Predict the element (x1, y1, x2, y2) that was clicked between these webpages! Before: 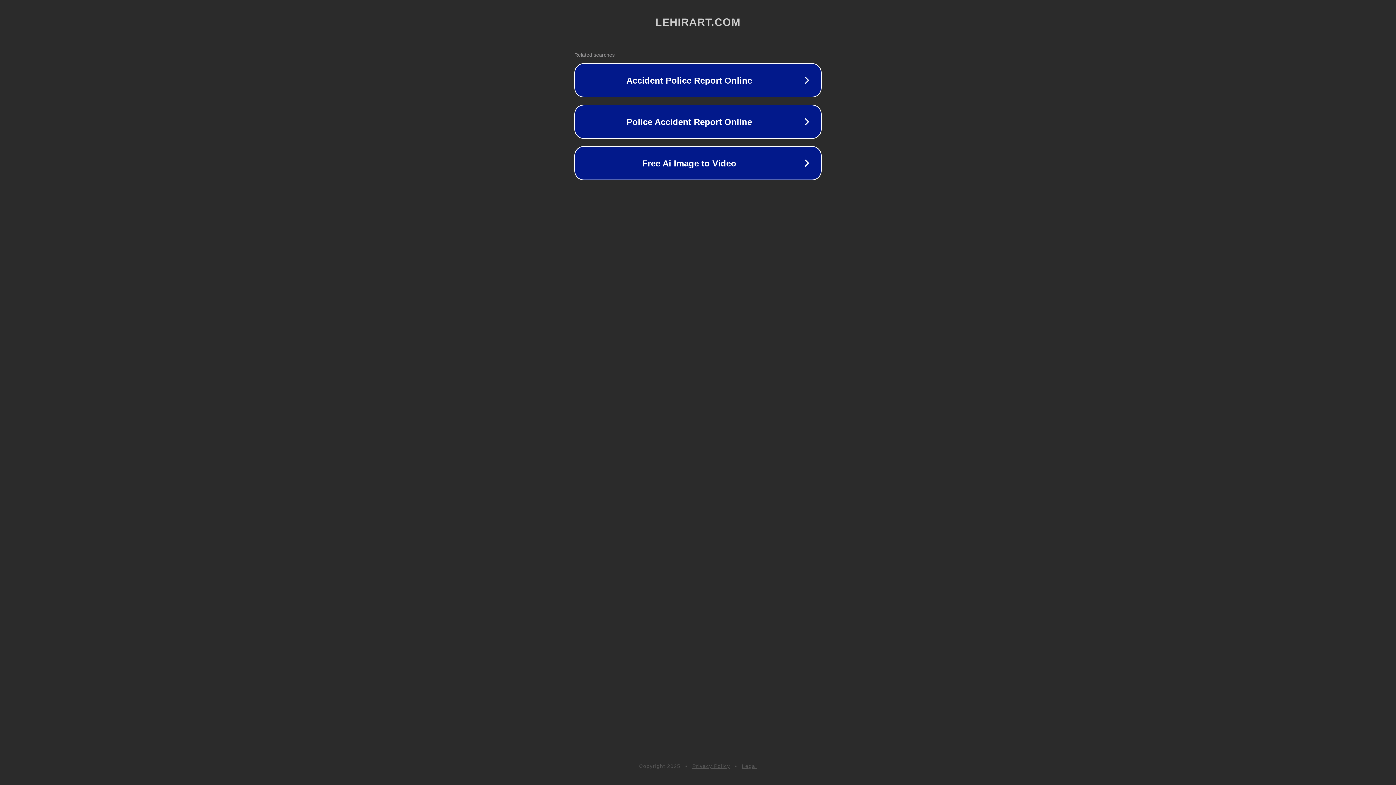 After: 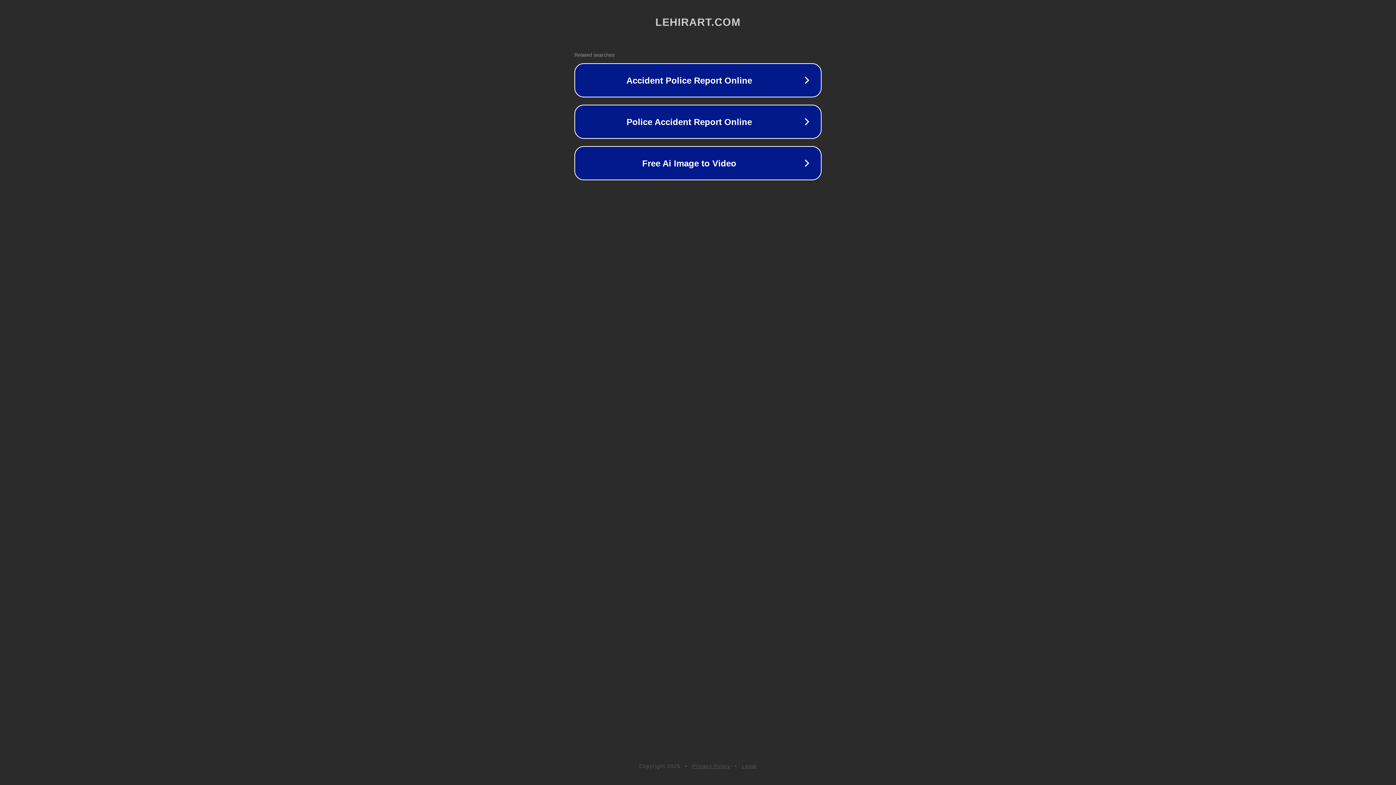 Action: label: Privacy Policy bbox: (692, 763, 730, 769)